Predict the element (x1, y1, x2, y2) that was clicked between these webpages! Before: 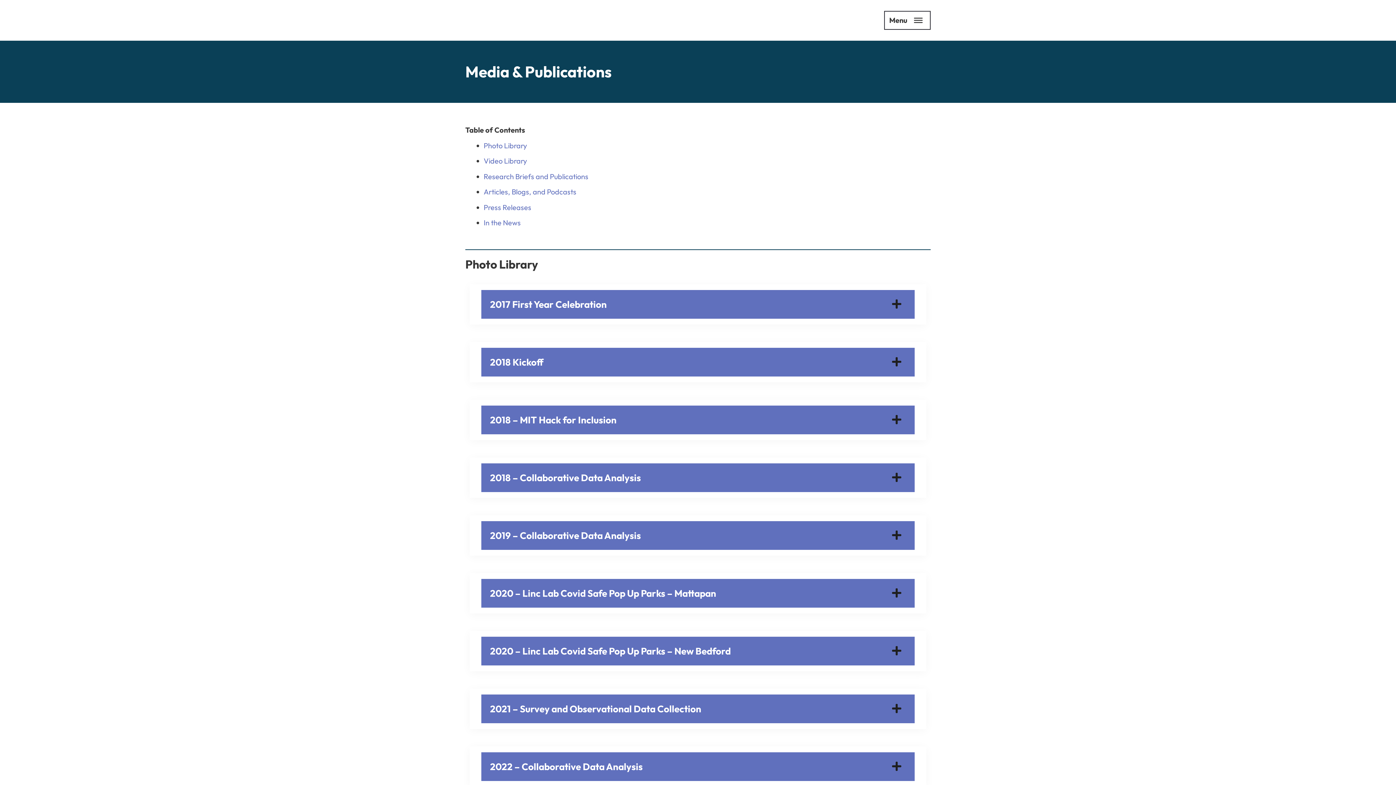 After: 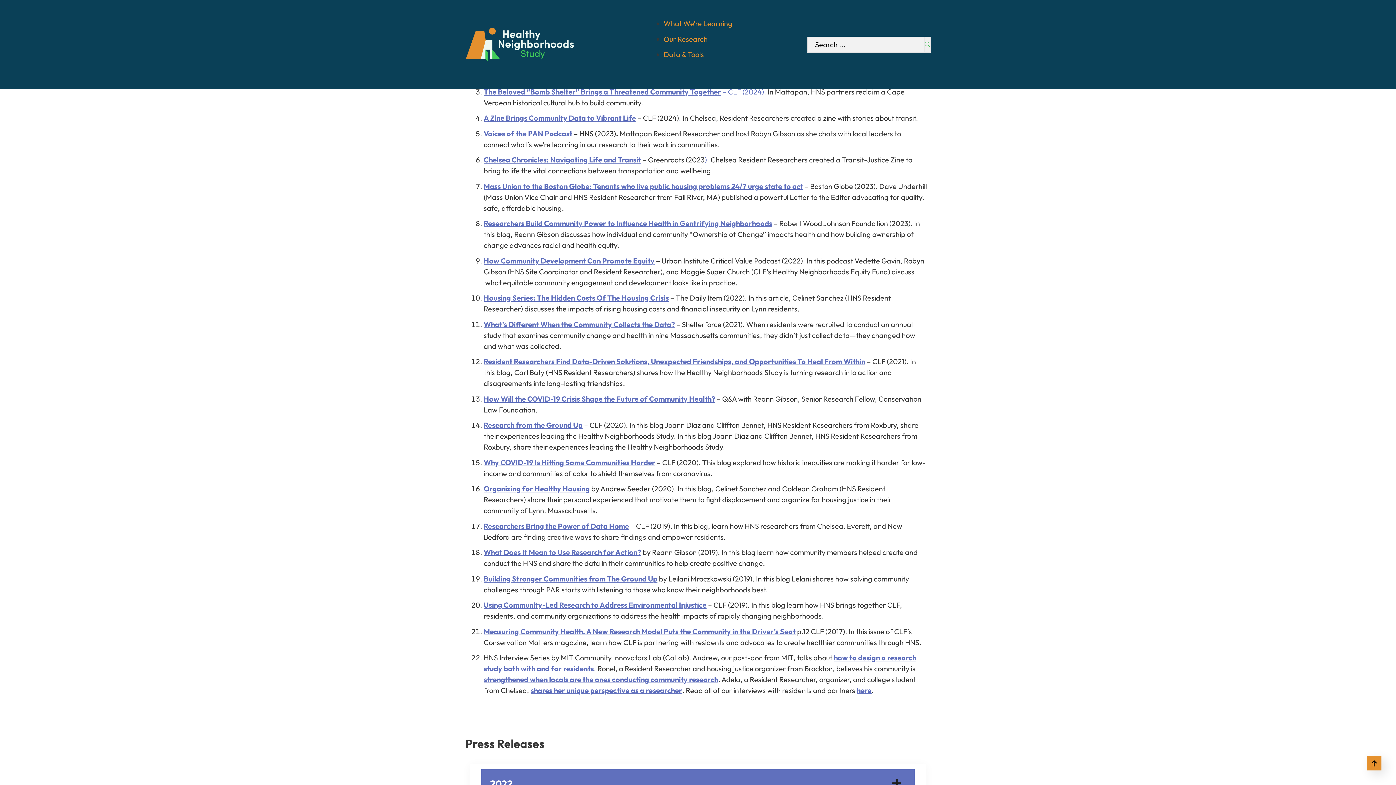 Action: bbox: (483, 187, 576, 196) label: Articles, Blogs, and Podcasts